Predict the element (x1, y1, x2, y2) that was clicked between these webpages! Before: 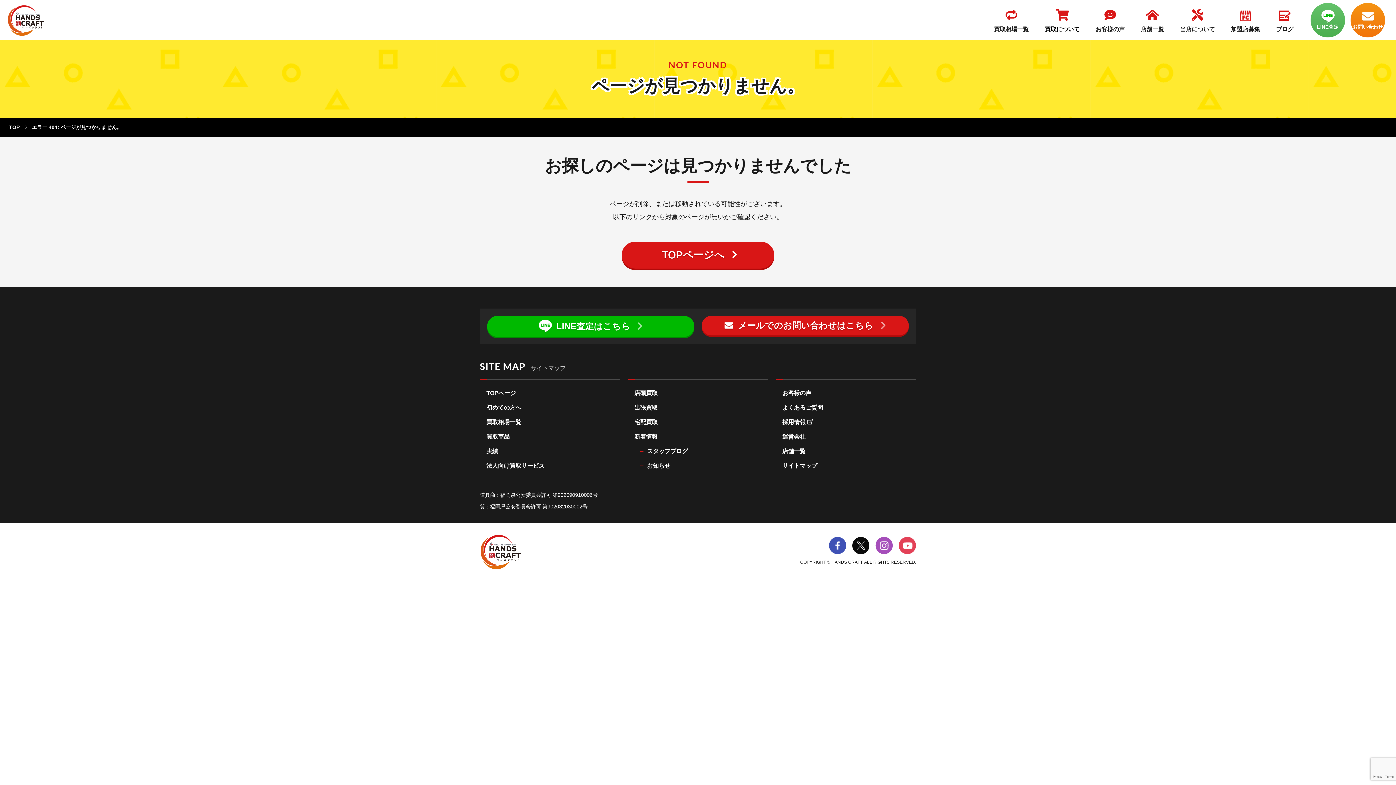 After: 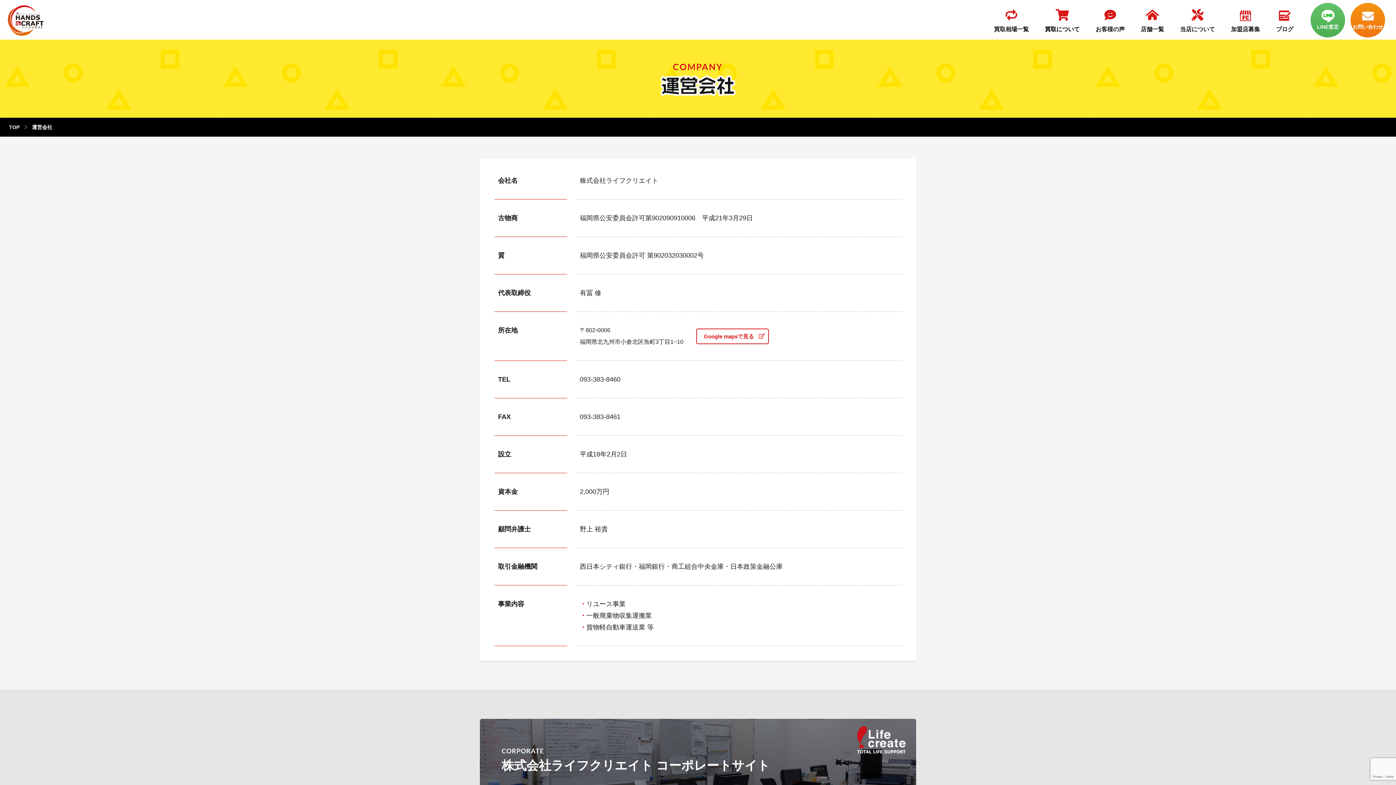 Action: label: 運営会社 bbox: (782, 431, 916, 443)